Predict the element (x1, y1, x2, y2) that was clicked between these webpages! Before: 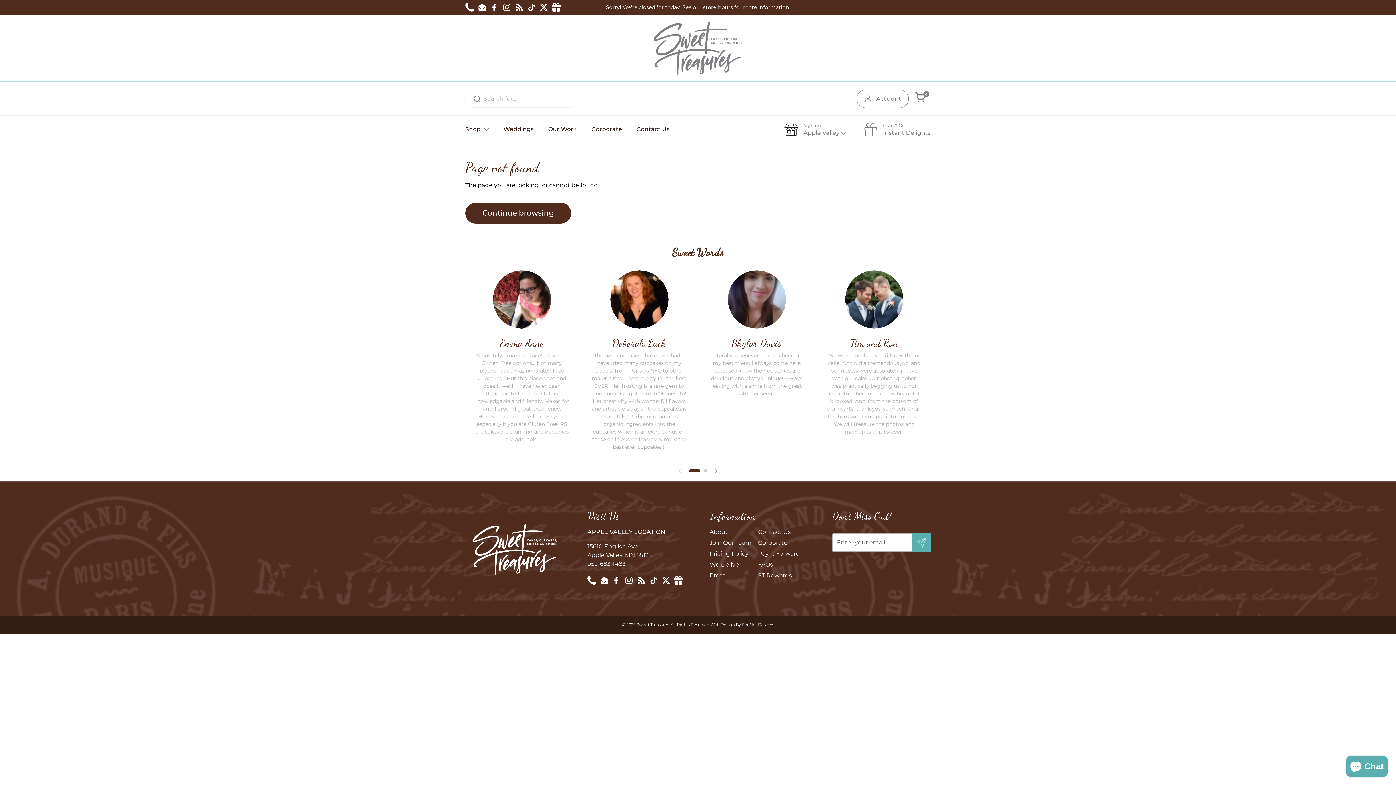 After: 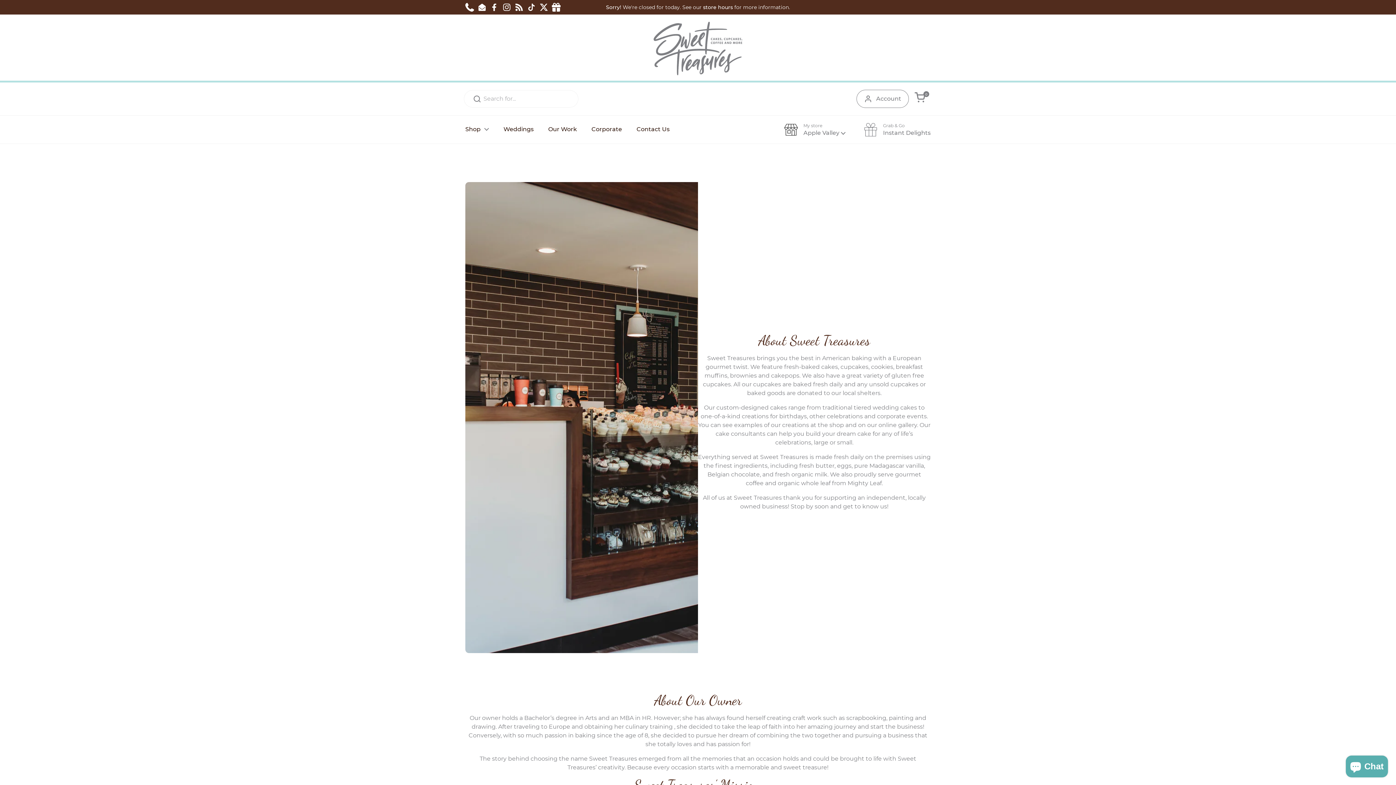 Action: label: About bbox: (709, 528, 728, 537)